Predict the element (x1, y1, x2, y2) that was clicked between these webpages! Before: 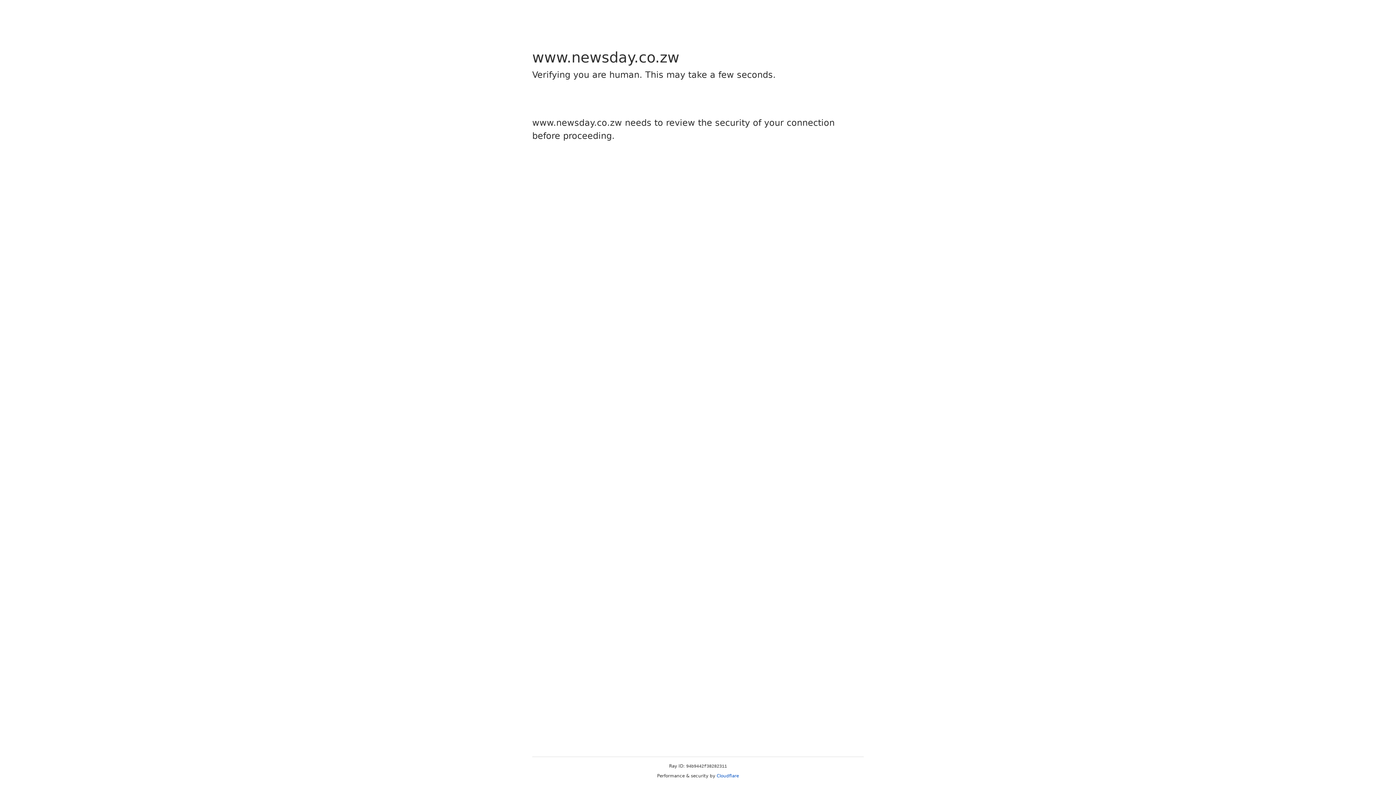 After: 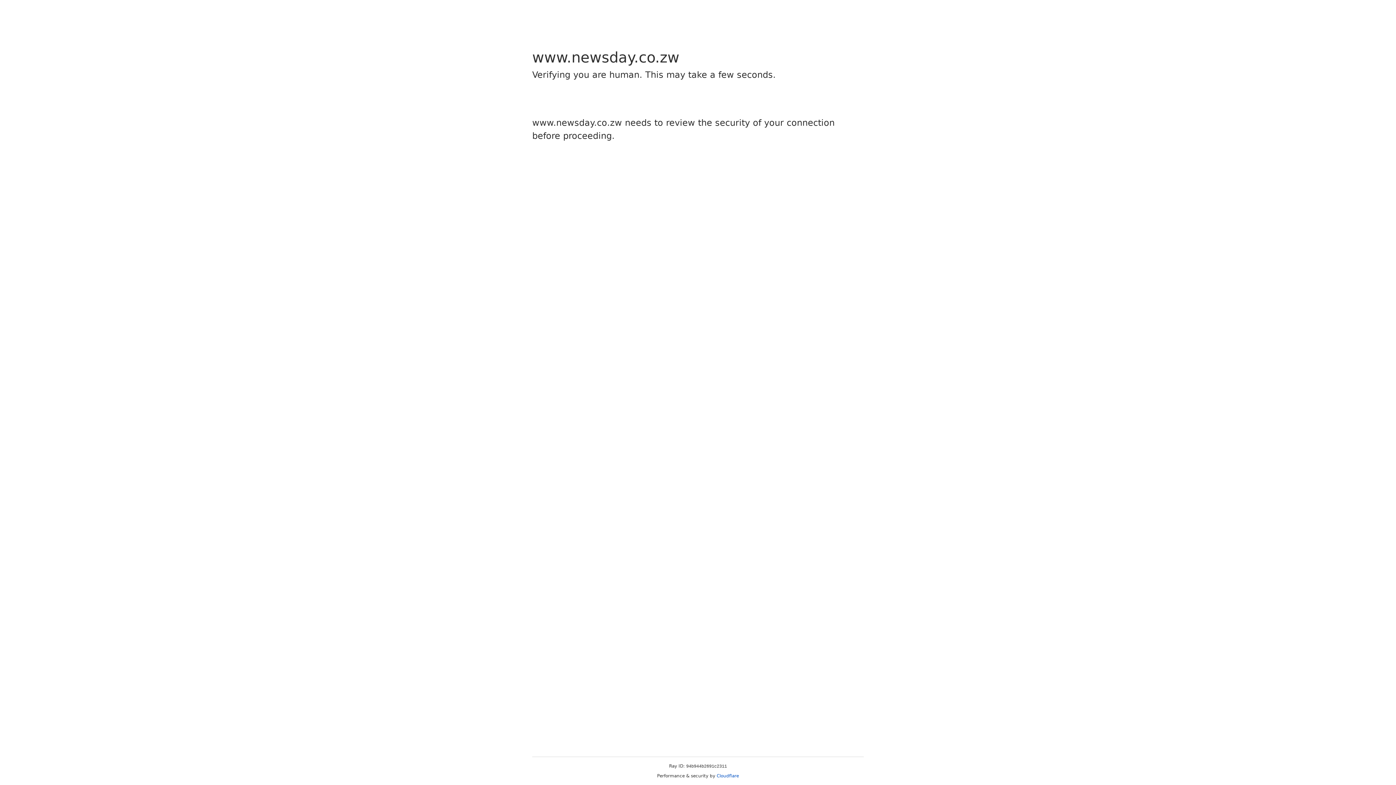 Action: label: Cloudflare bbox: (716, 773, 739, 778)